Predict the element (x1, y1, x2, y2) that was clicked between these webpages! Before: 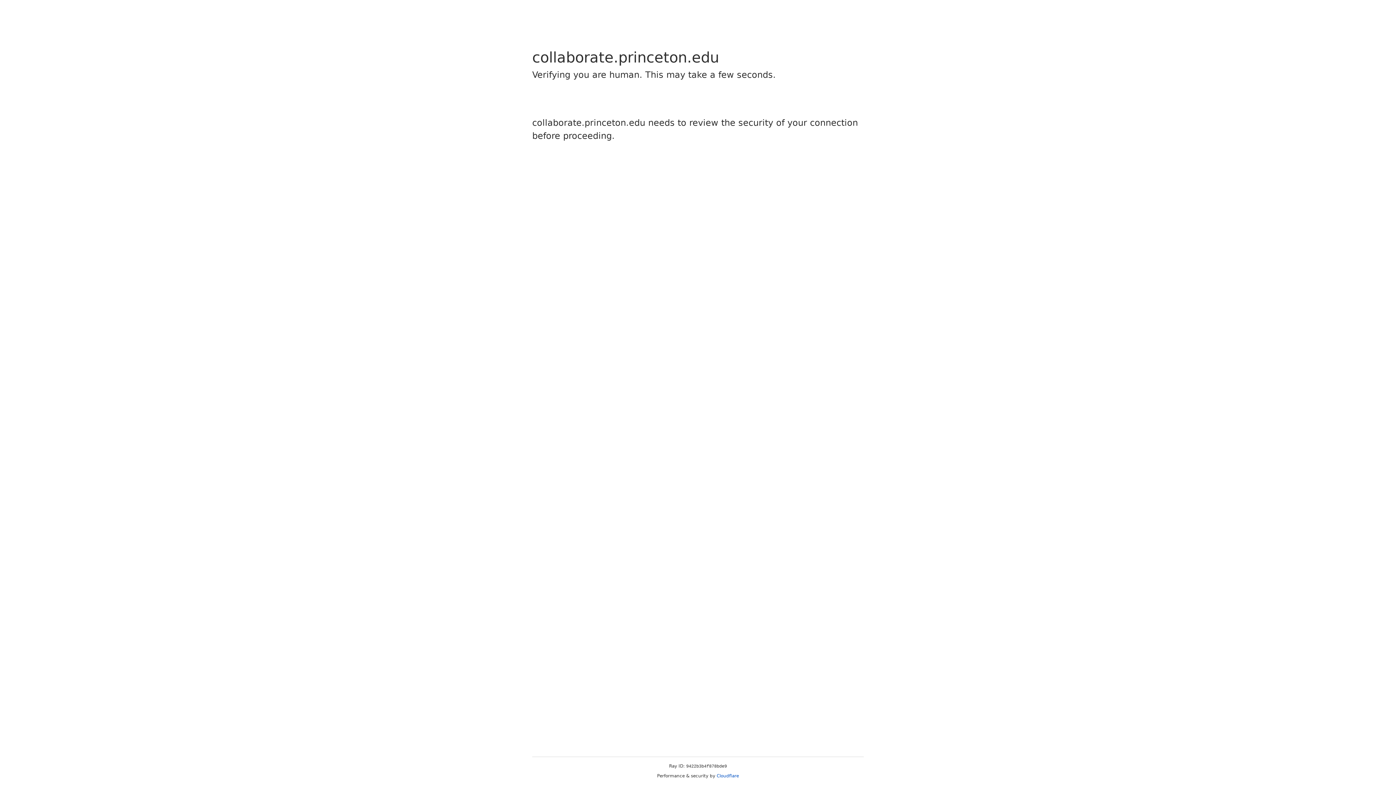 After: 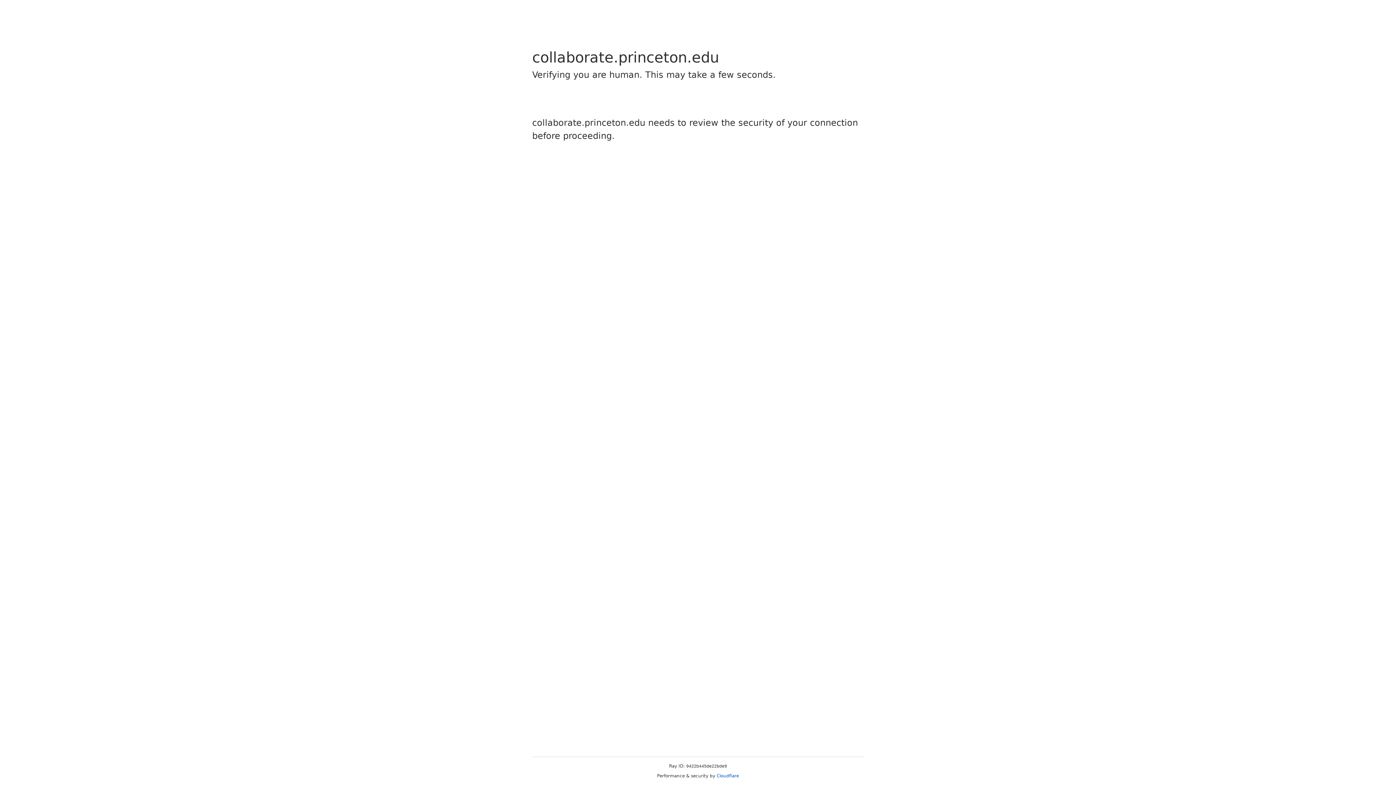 Action: label: Cloudflare bbox: (716, 773, 739, 778)